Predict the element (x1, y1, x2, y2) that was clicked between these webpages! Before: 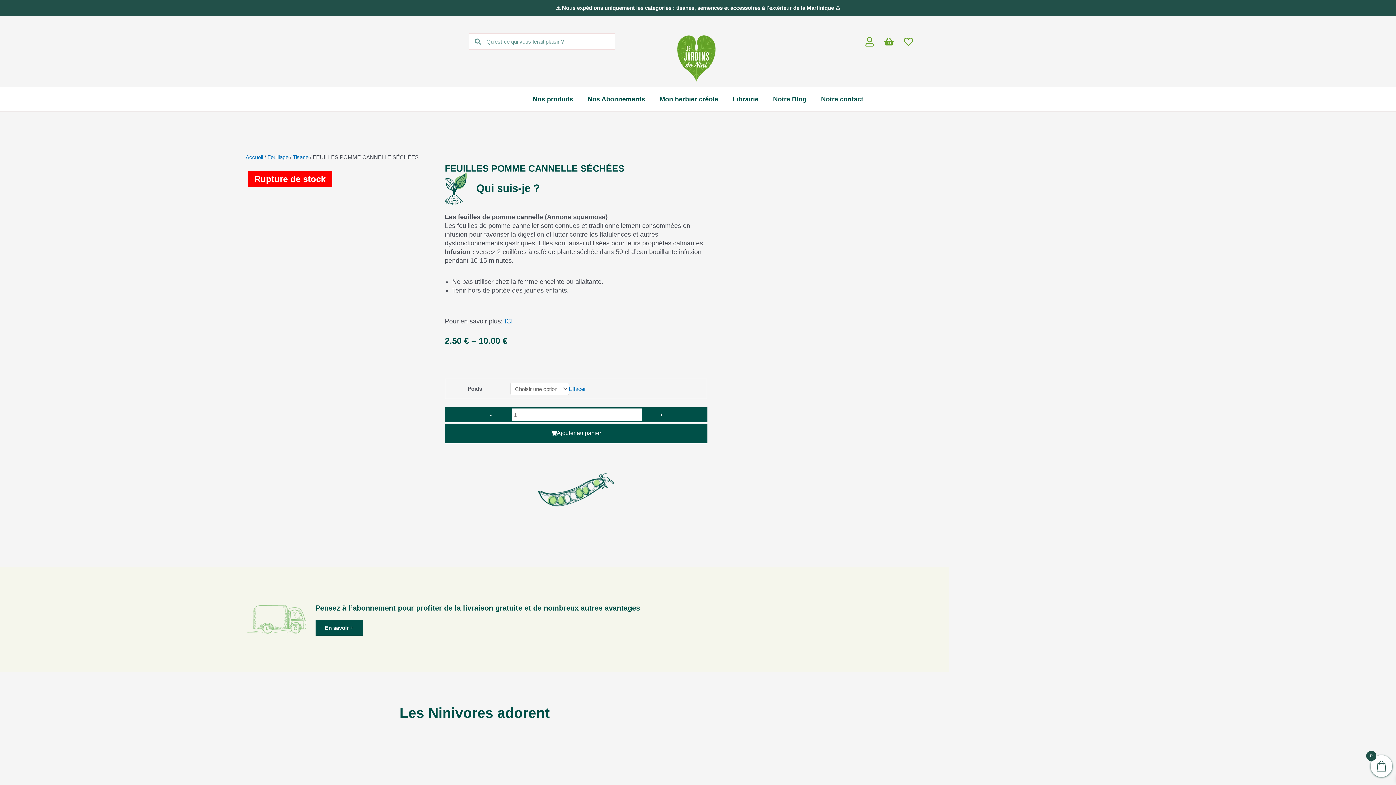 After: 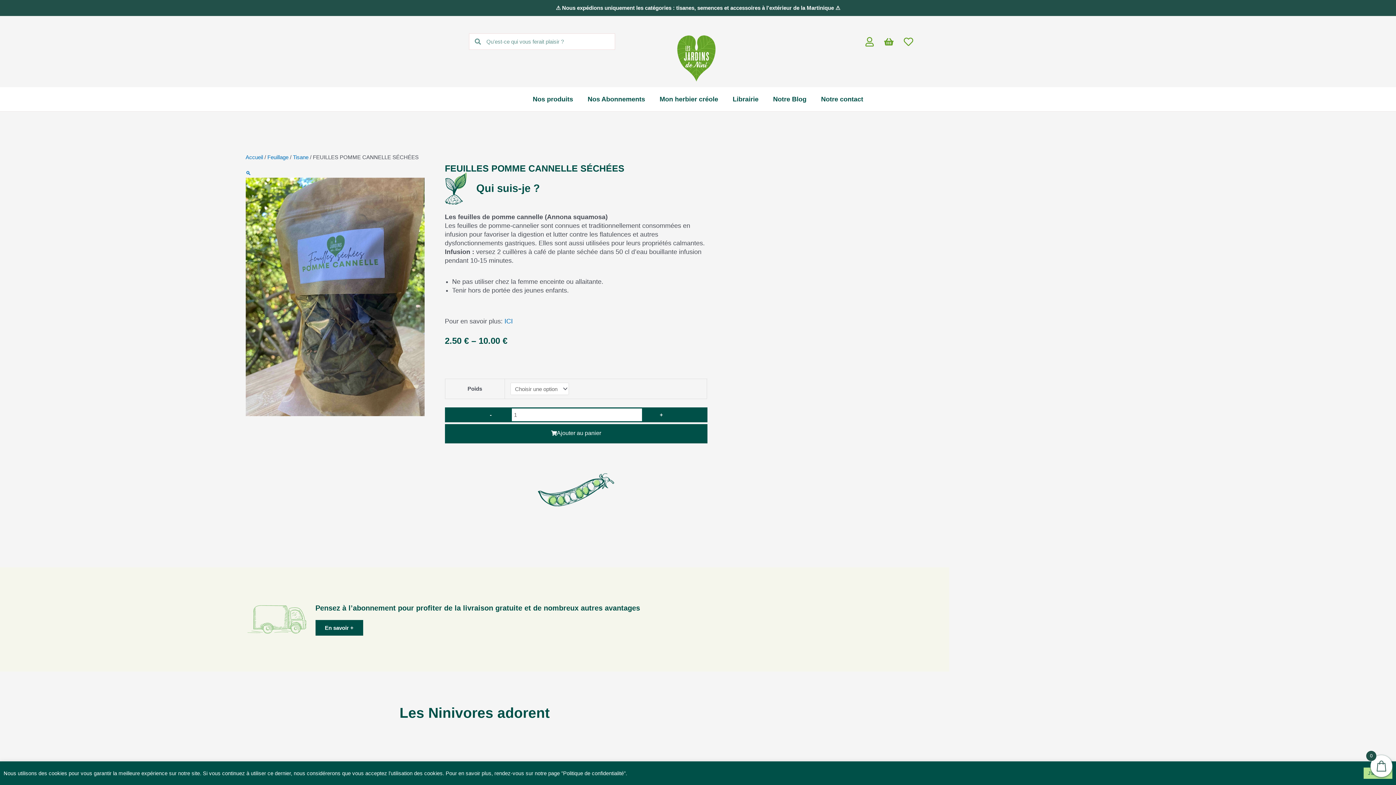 Action: label: Effacer les options bbox: (568, 386, 586, 392)